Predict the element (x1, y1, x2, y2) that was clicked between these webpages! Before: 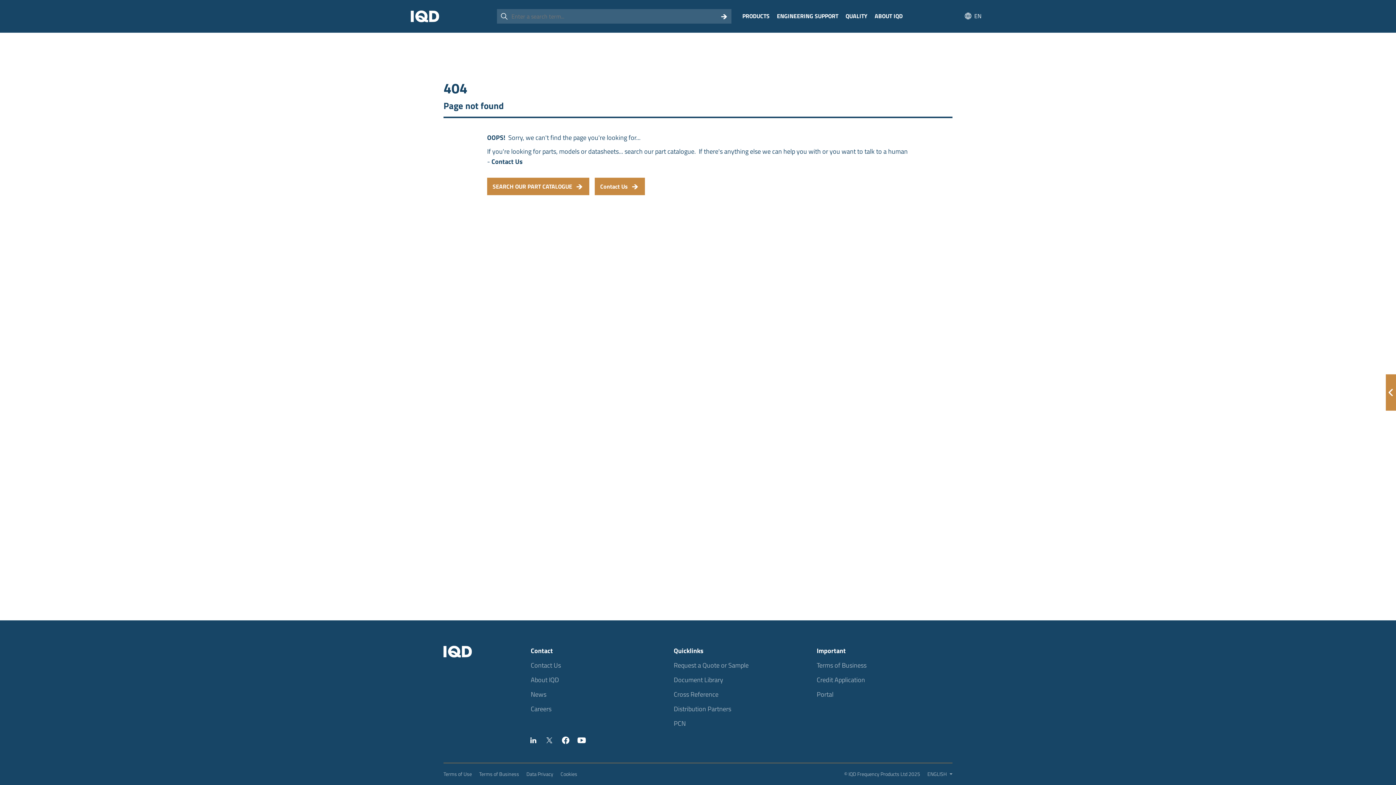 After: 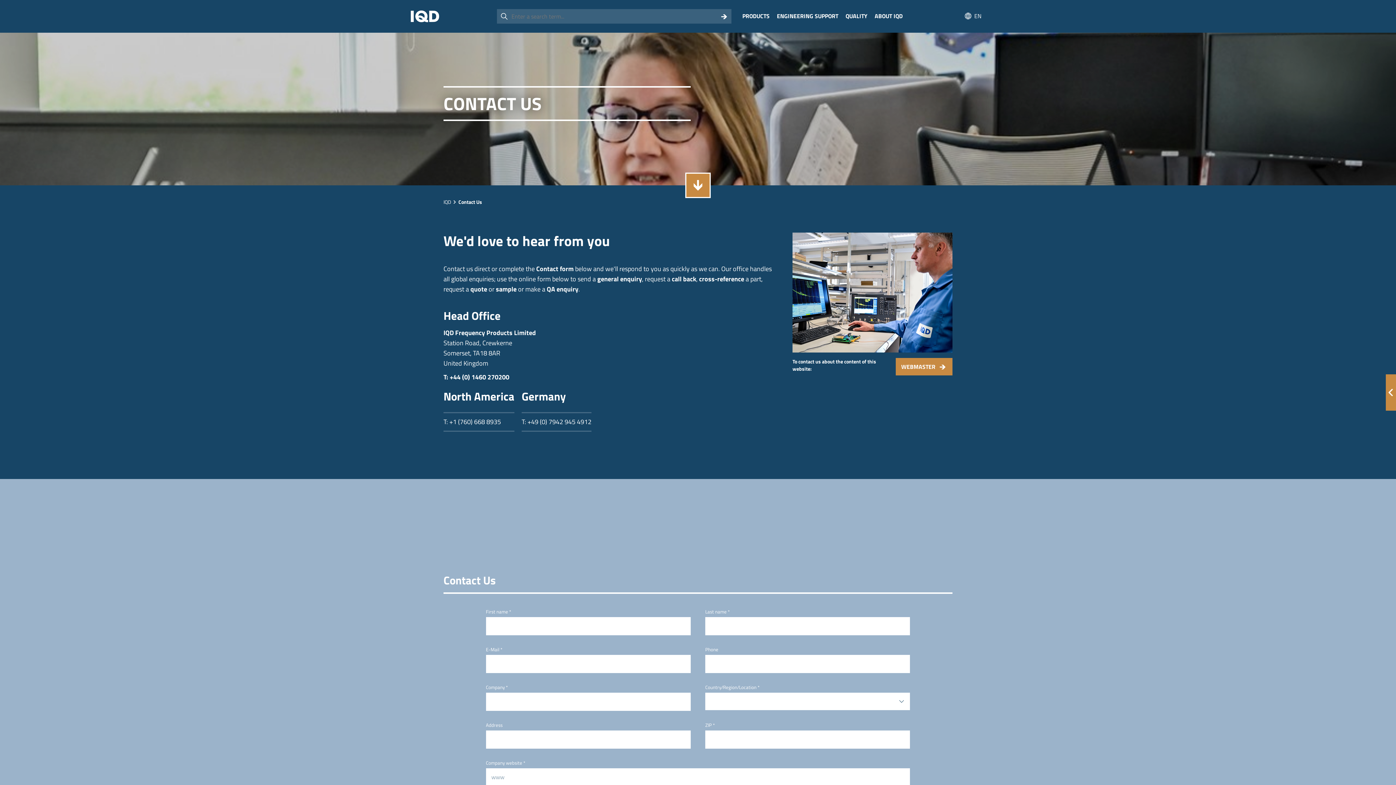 Action: bbox: (673, 689, 718, 699) label: Cross Reference